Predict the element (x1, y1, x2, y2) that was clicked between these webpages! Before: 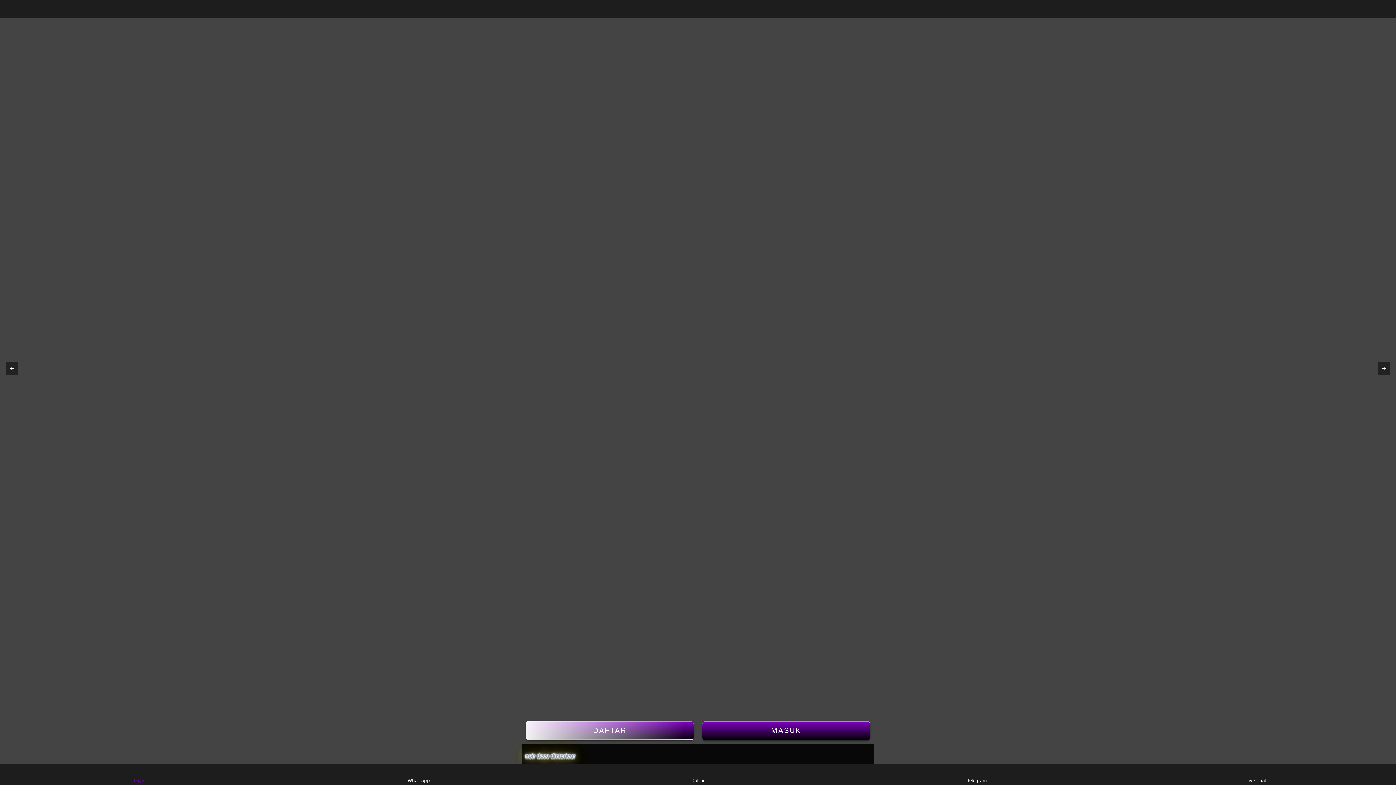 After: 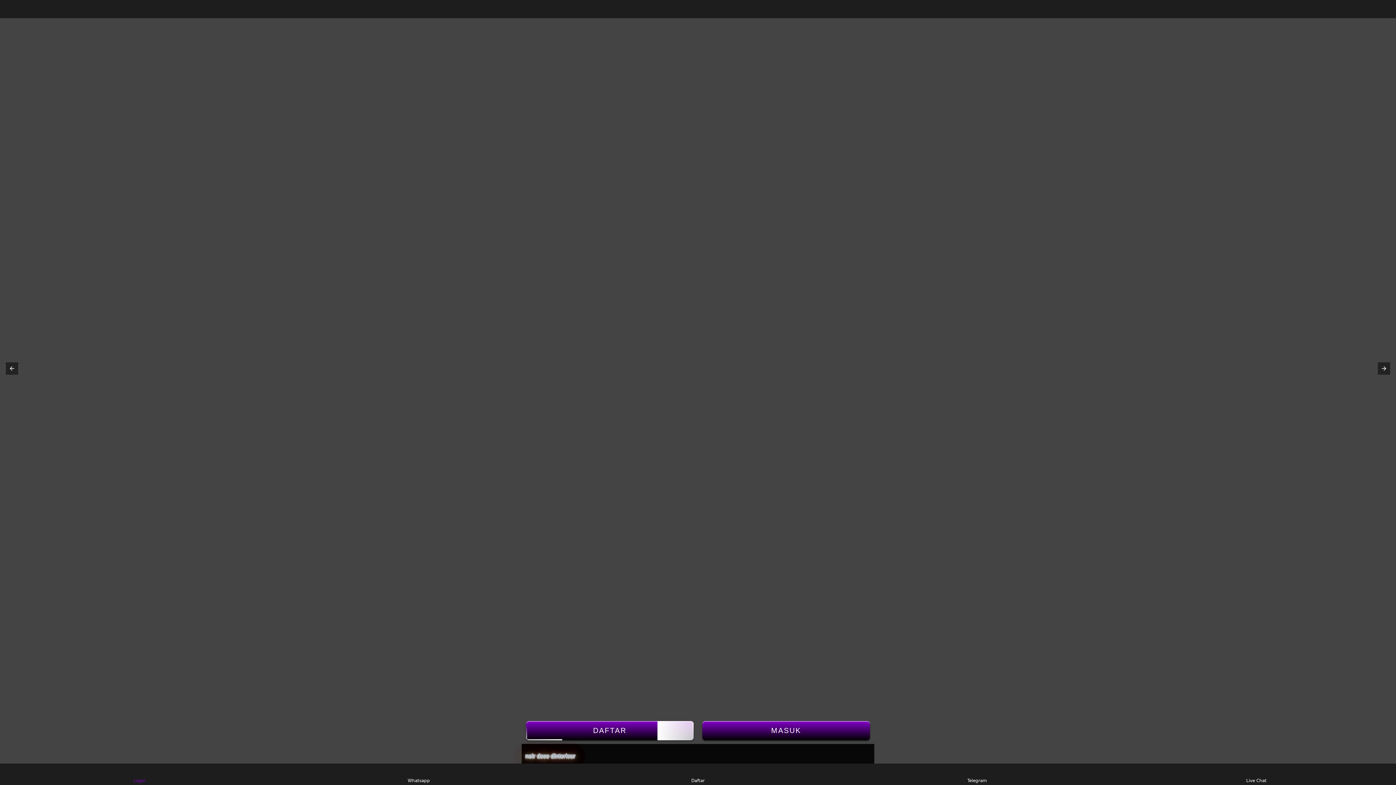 Action: bbox: (1243, 765, 1270, 783) label: Live Chat